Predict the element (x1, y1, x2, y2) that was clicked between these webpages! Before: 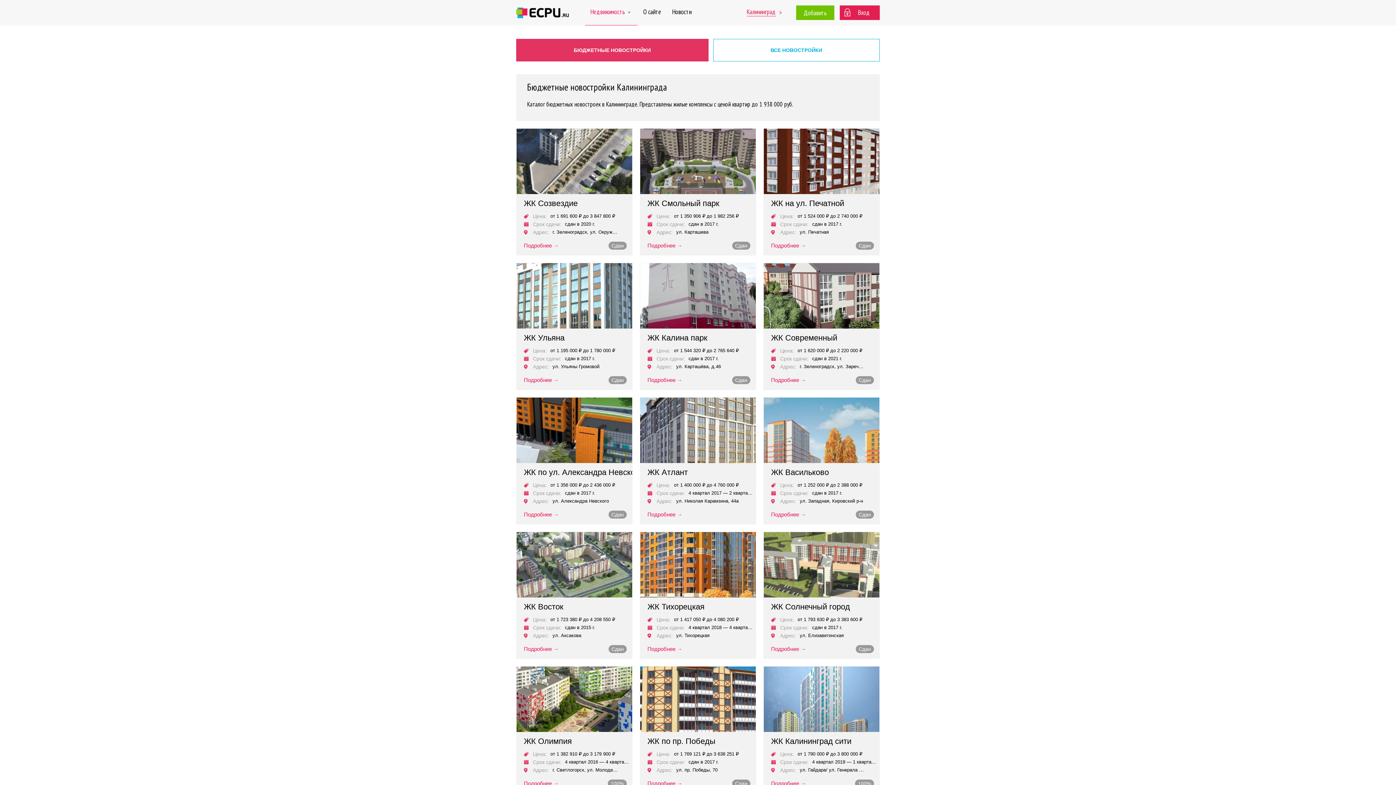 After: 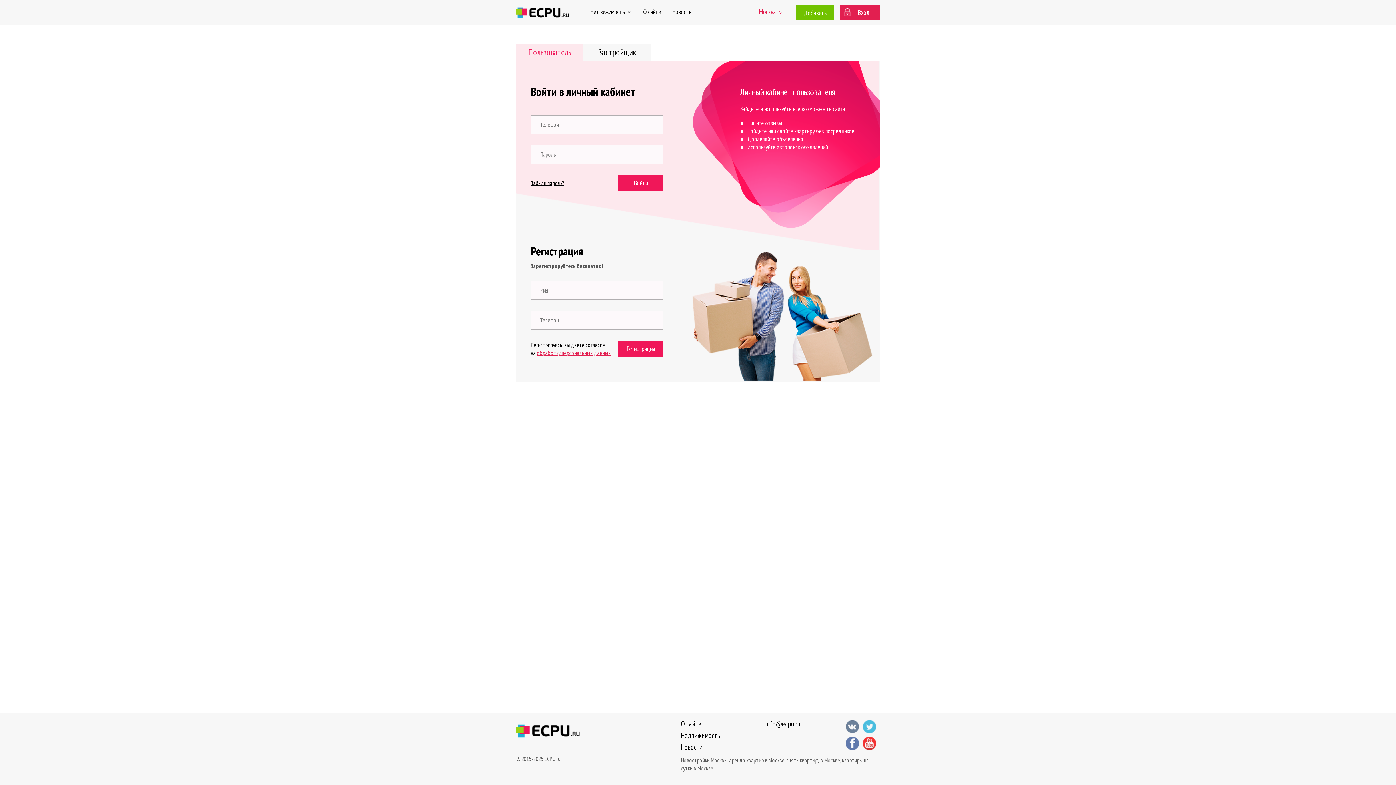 Action: label: Вход bbox: (840, 5, 880, 20)